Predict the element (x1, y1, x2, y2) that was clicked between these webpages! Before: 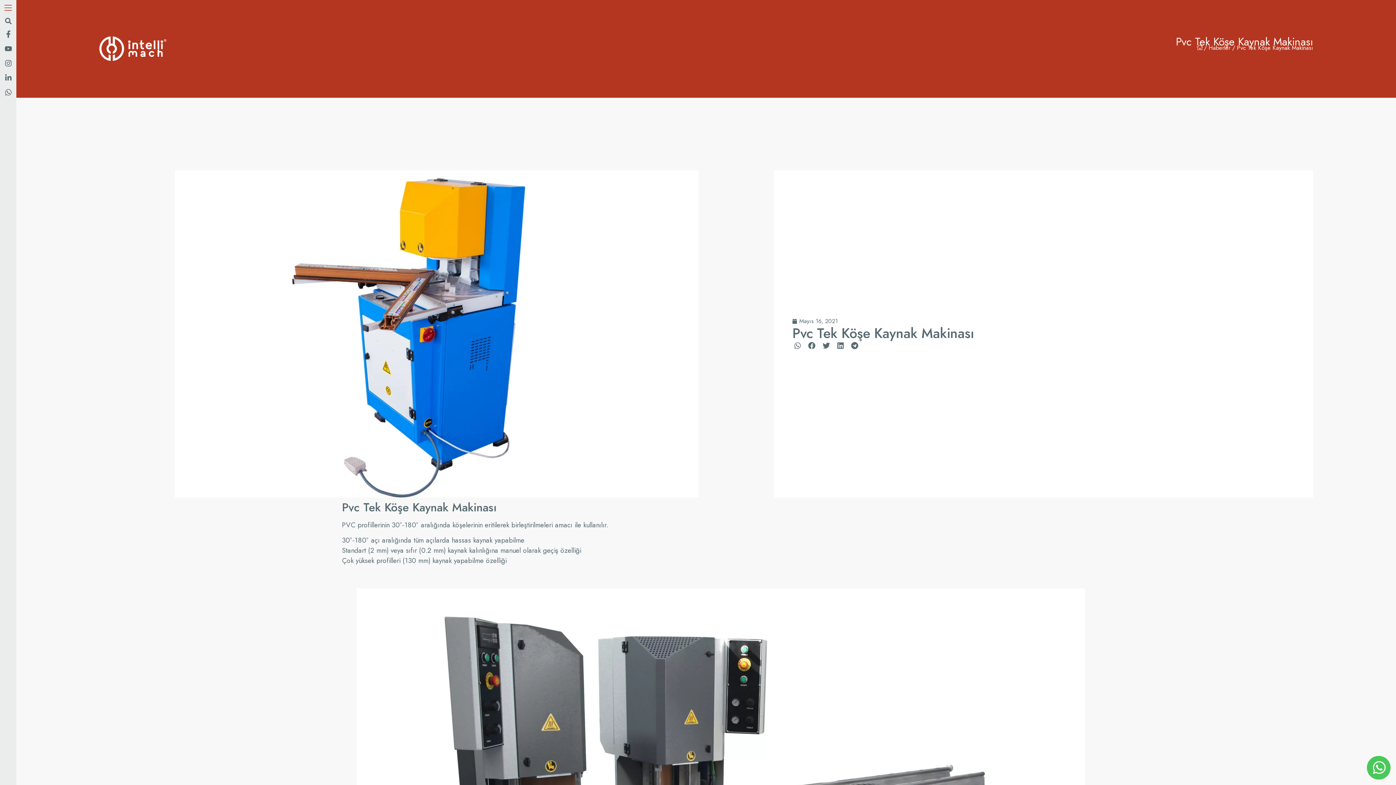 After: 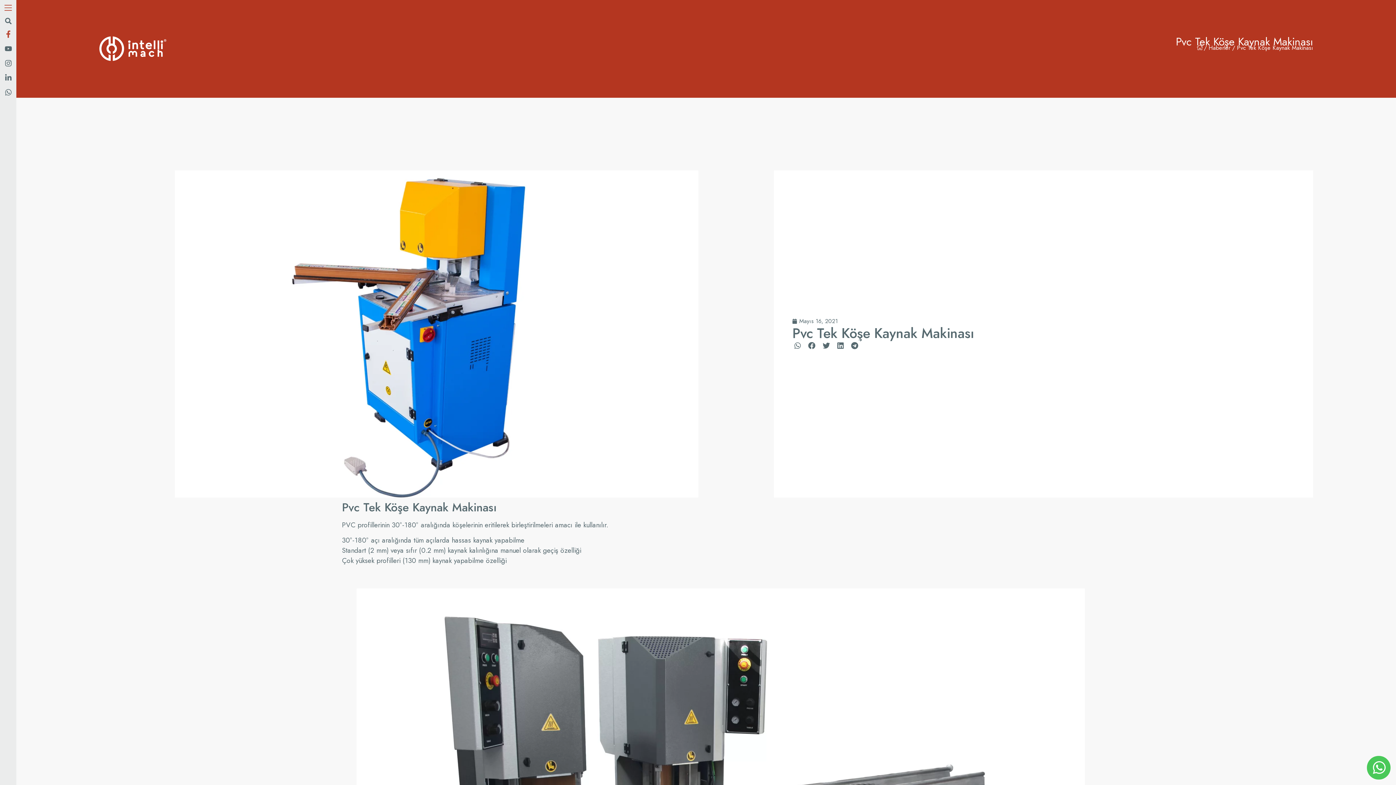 Action: bbox: (0, 26, 15, 41)